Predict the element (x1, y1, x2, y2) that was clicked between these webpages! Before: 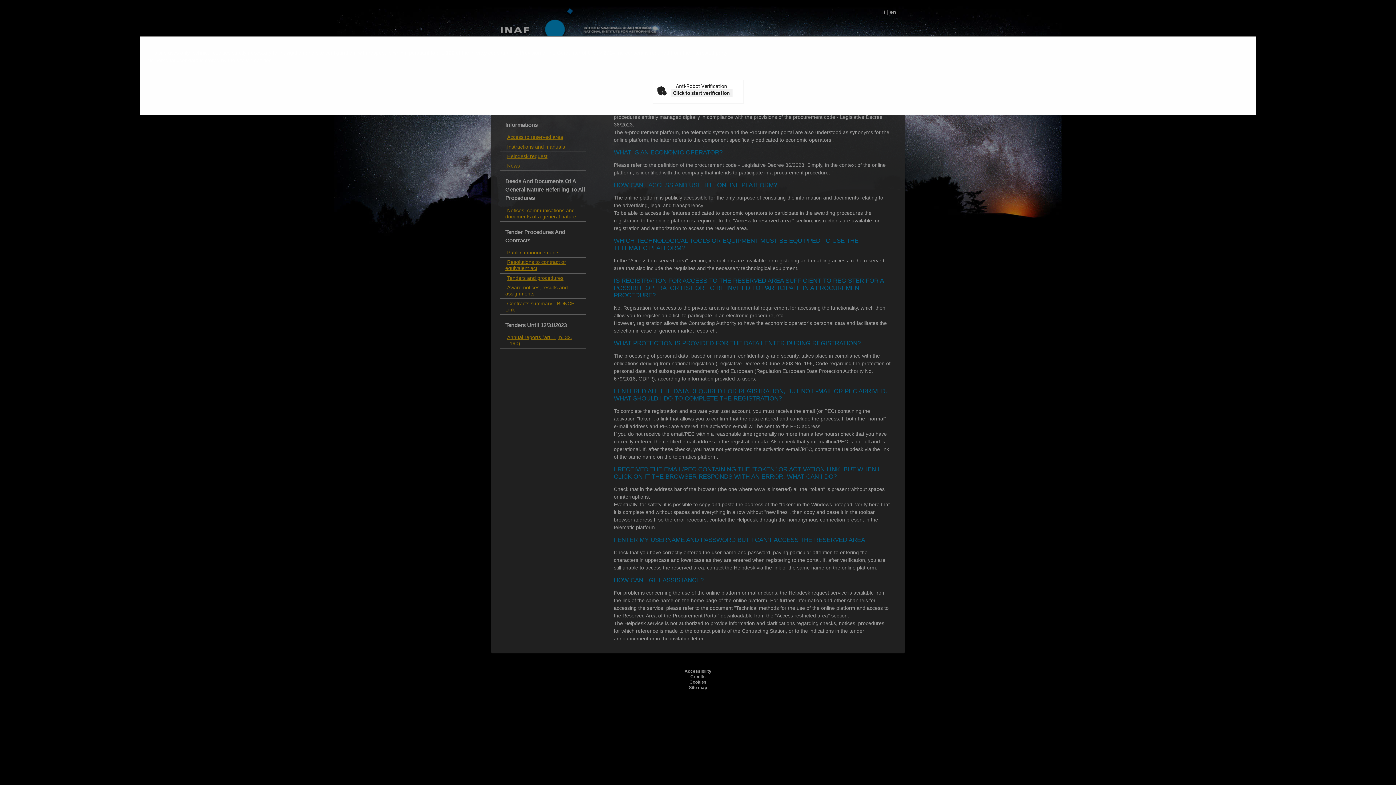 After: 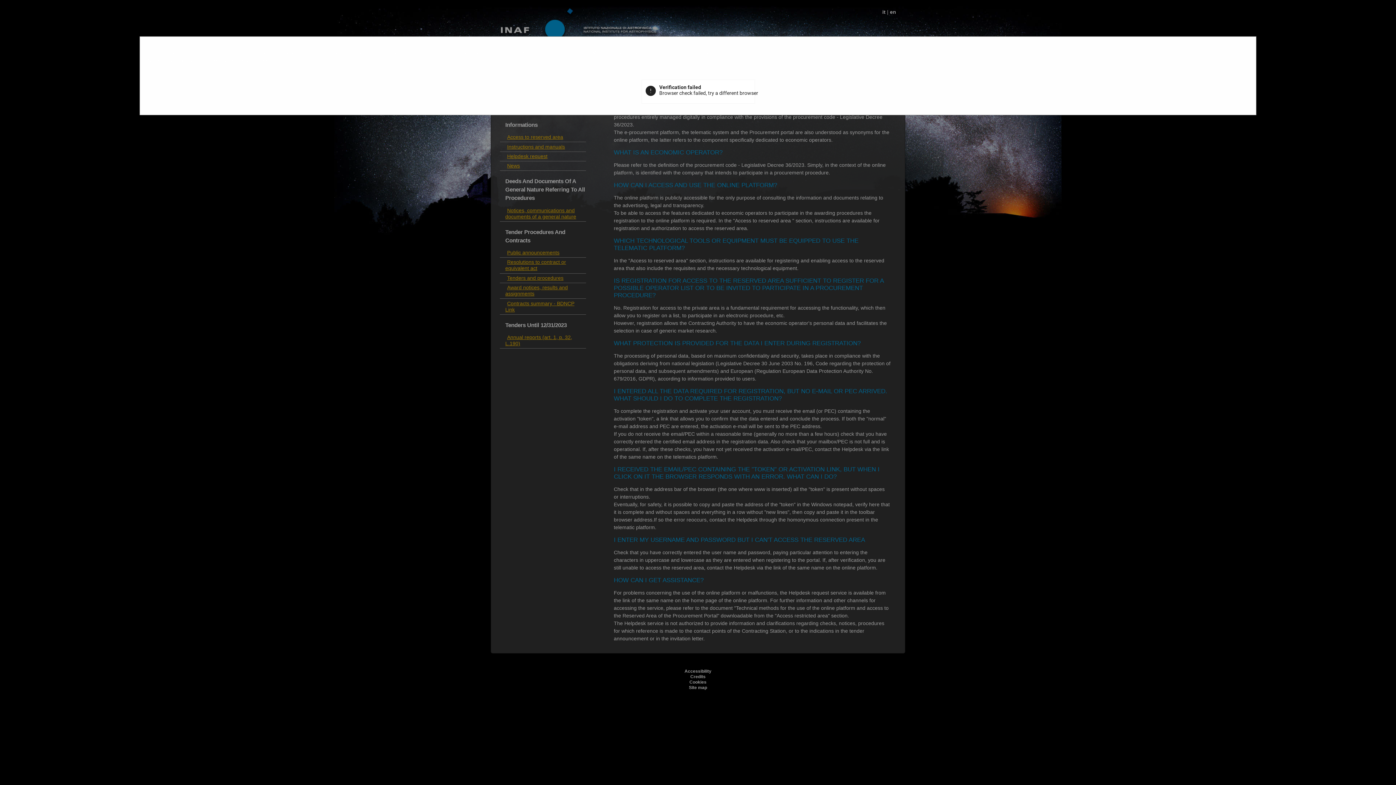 Action: label: Click to start verification bbox: (670, 89, 732, 97)